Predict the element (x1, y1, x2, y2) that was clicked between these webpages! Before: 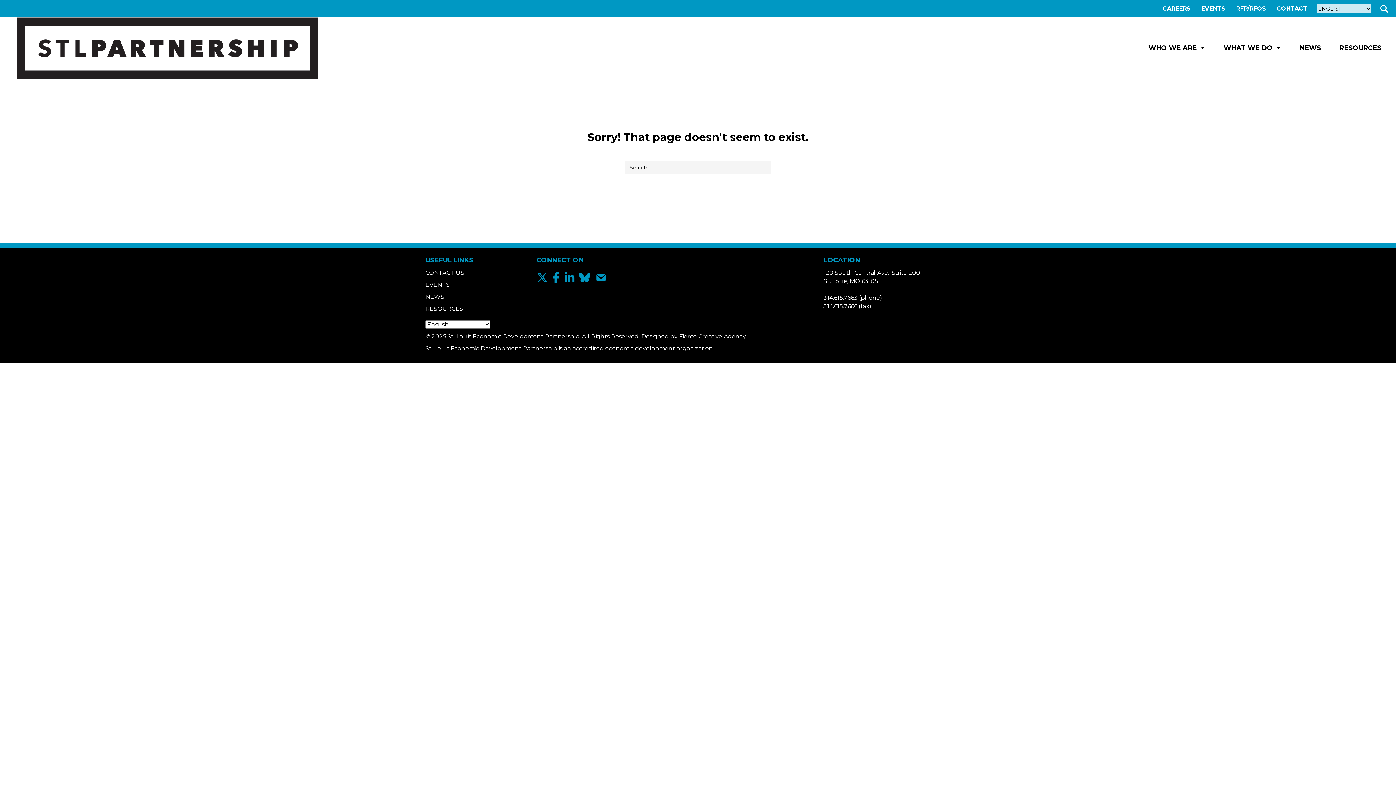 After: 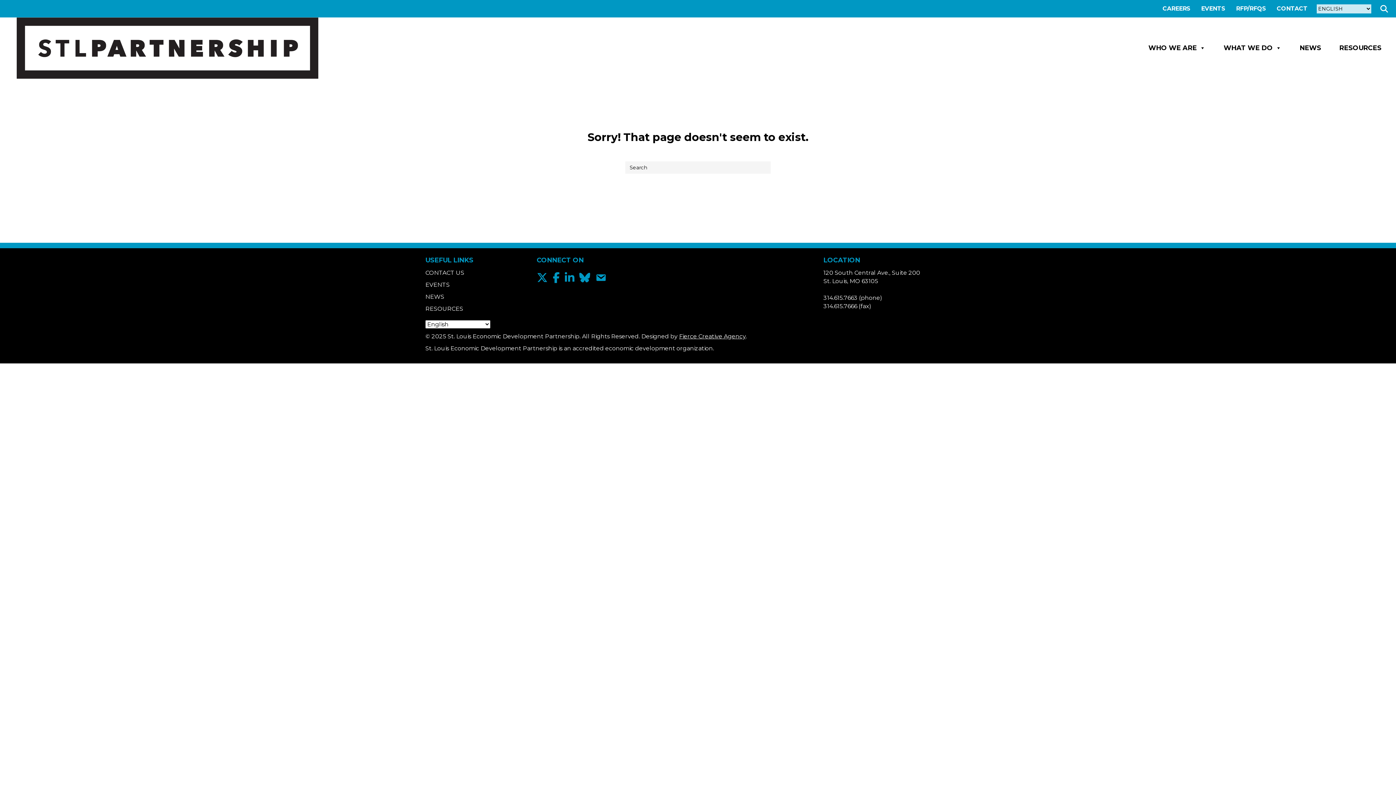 Action: bbox: (679, 332, 745, 339) label: Fierce Creative Agency